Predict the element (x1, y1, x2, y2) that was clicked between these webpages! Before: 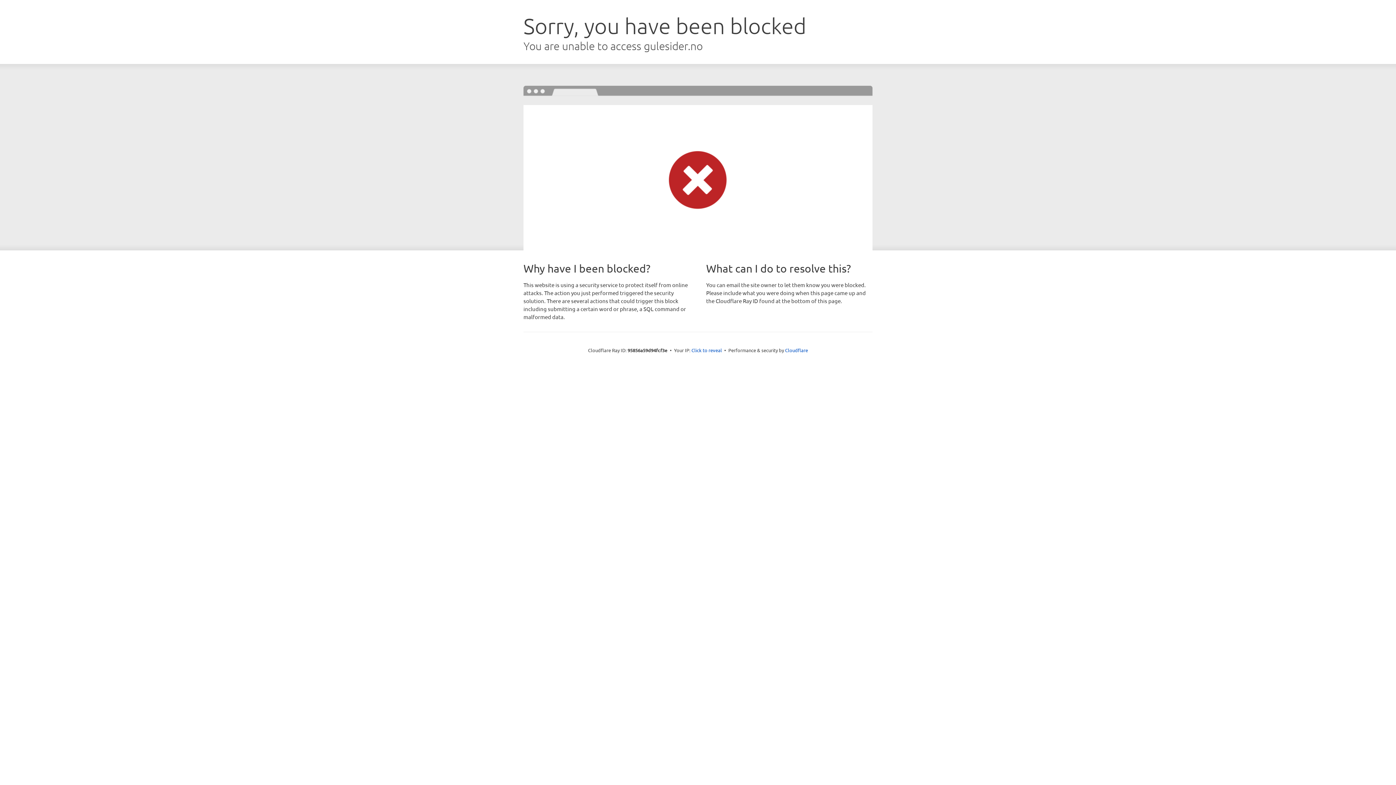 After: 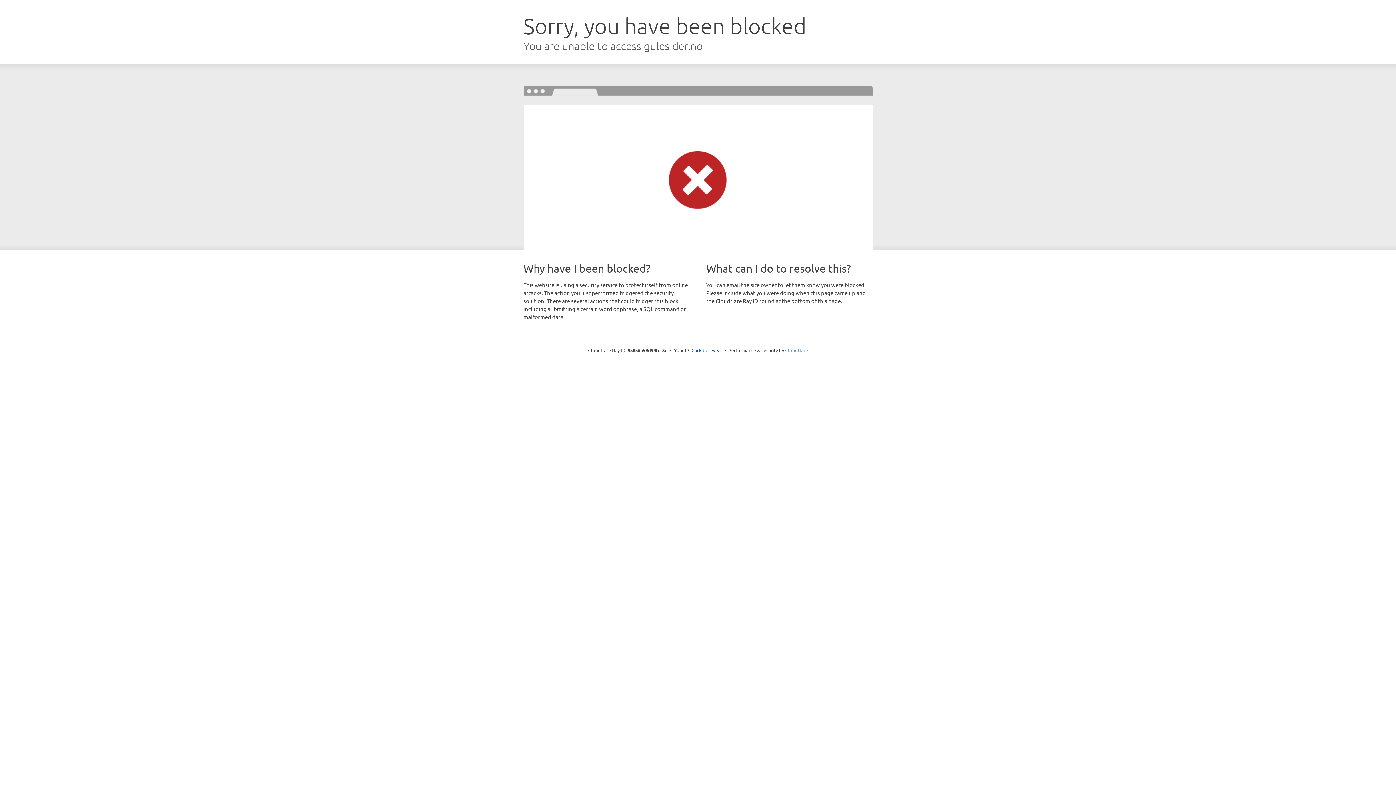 Action: label: Cloudflare bbox: (785, 347, 808, 353)